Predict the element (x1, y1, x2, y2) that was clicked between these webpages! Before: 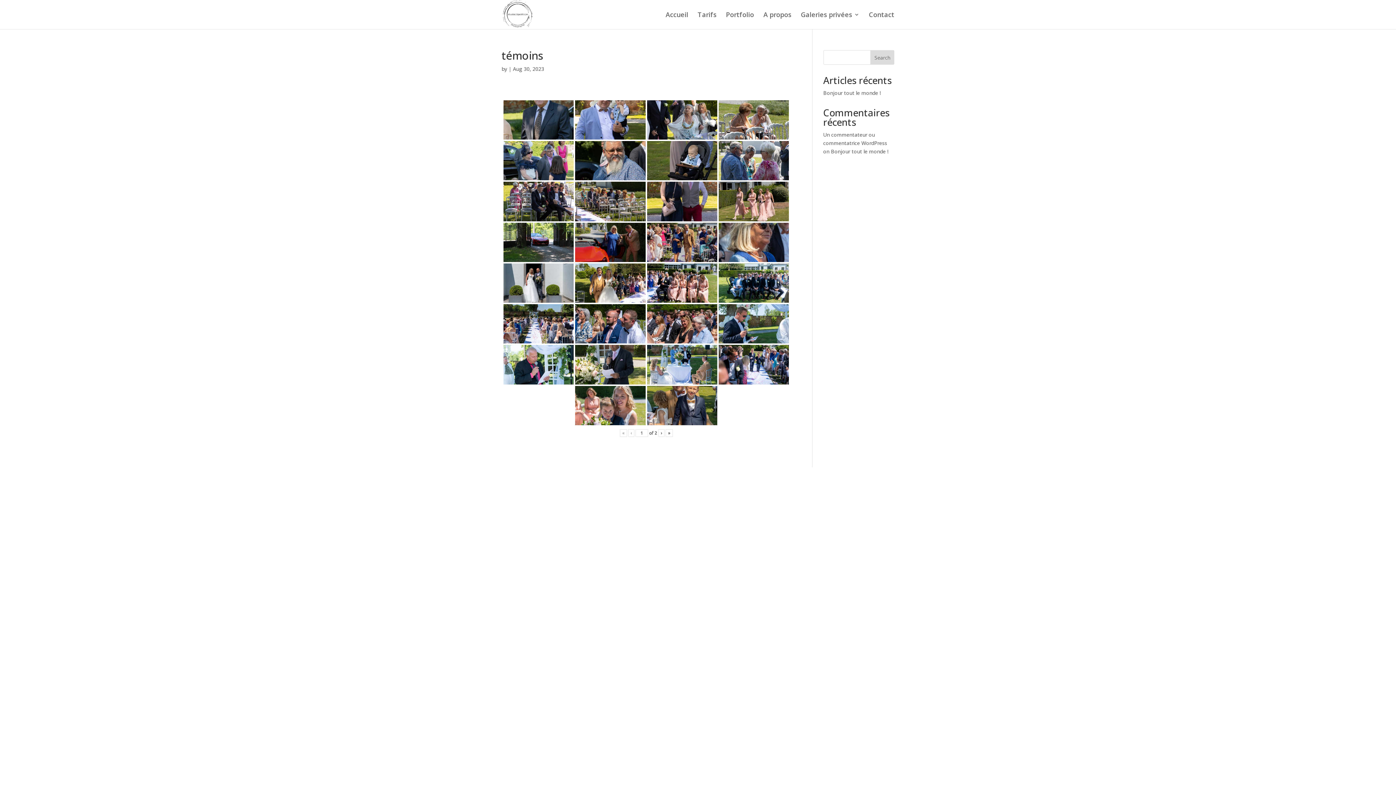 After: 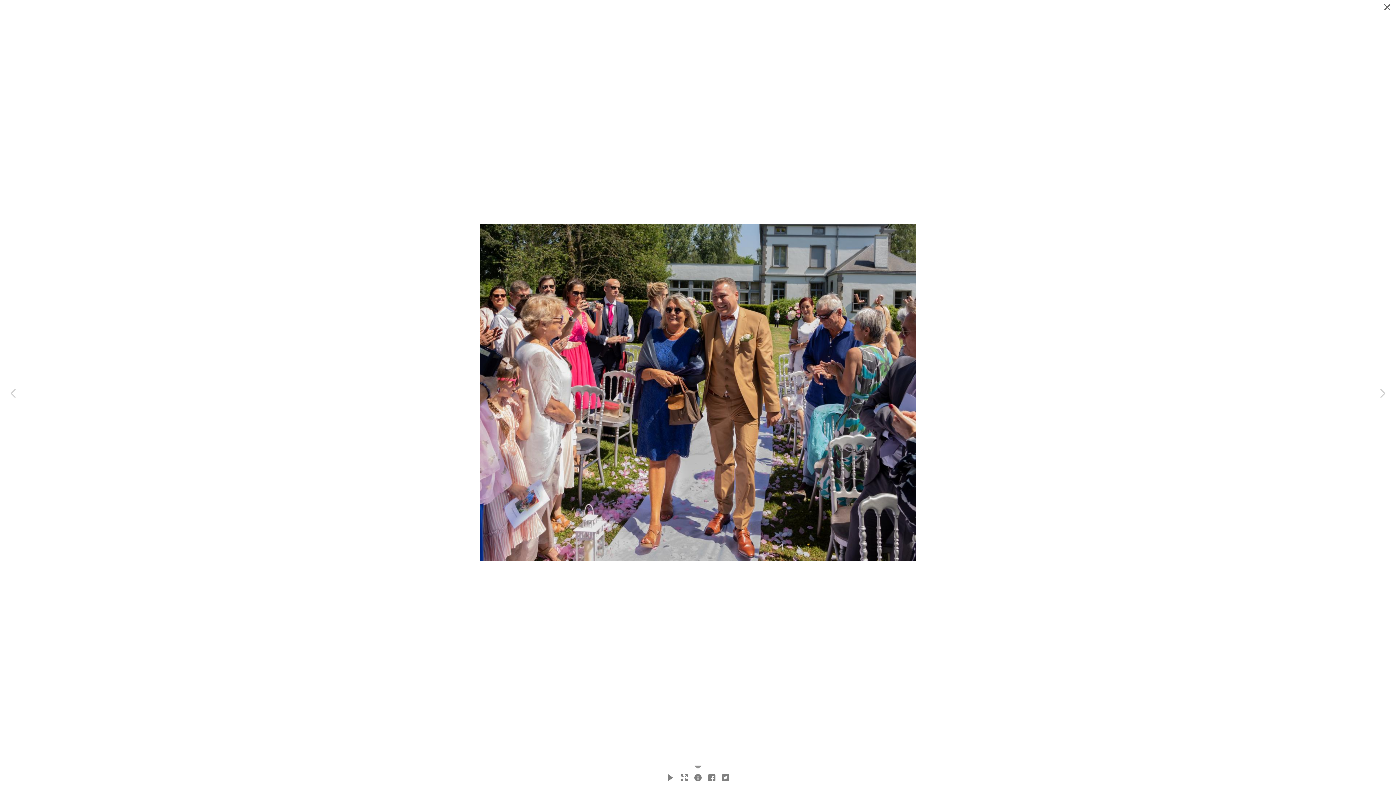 Action: bbox: (647, 222, 717, 262) label: 0017